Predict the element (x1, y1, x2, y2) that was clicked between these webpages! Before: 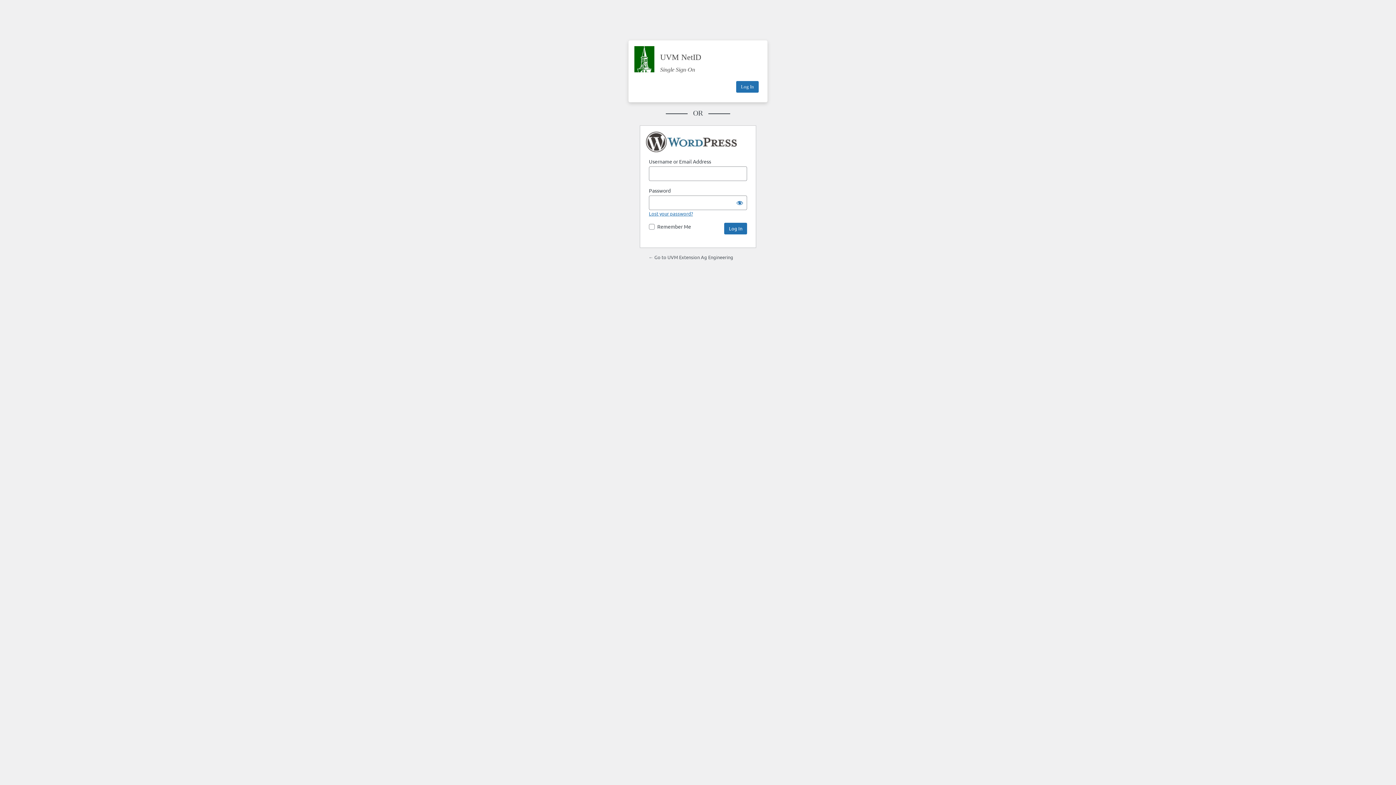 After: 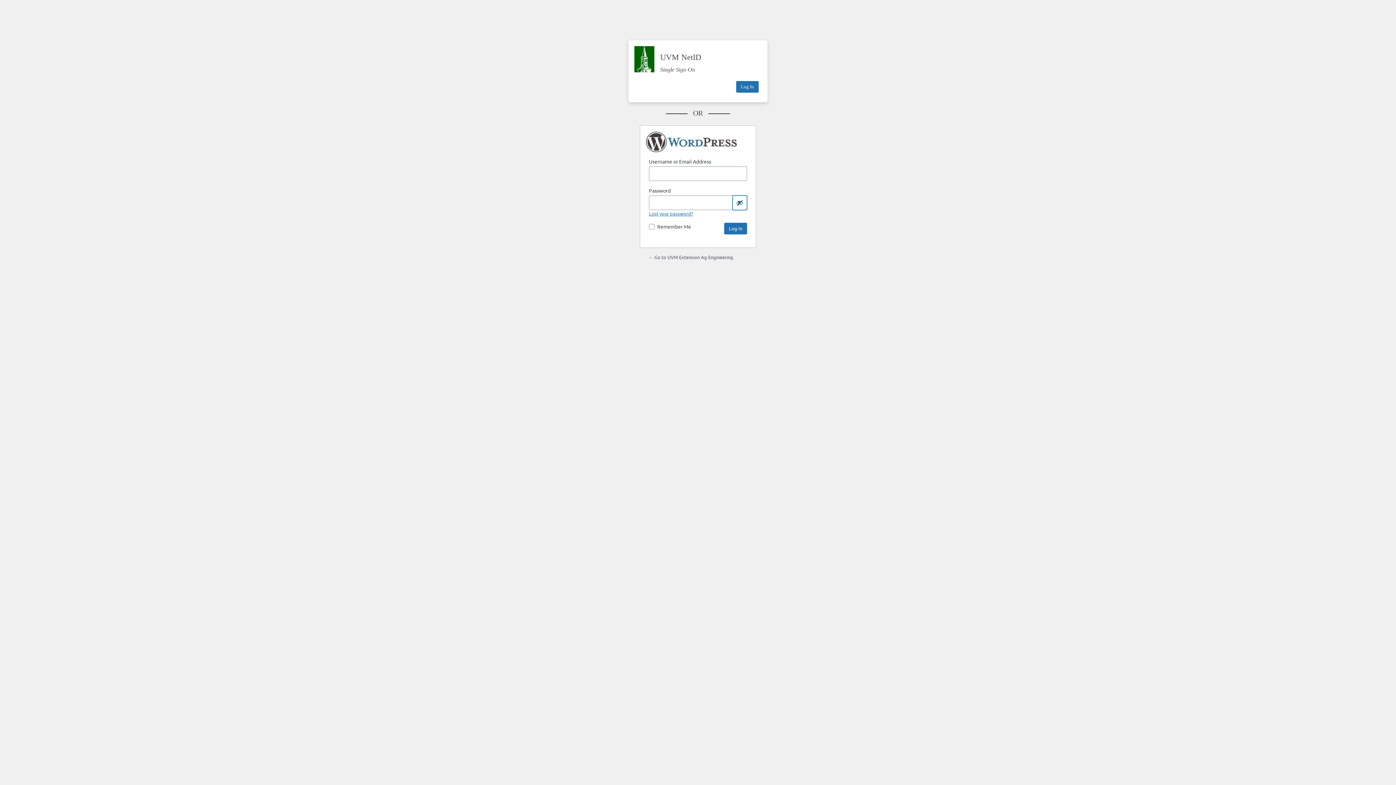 Action: bbox: (732, 195, 747, 210) label: Show password